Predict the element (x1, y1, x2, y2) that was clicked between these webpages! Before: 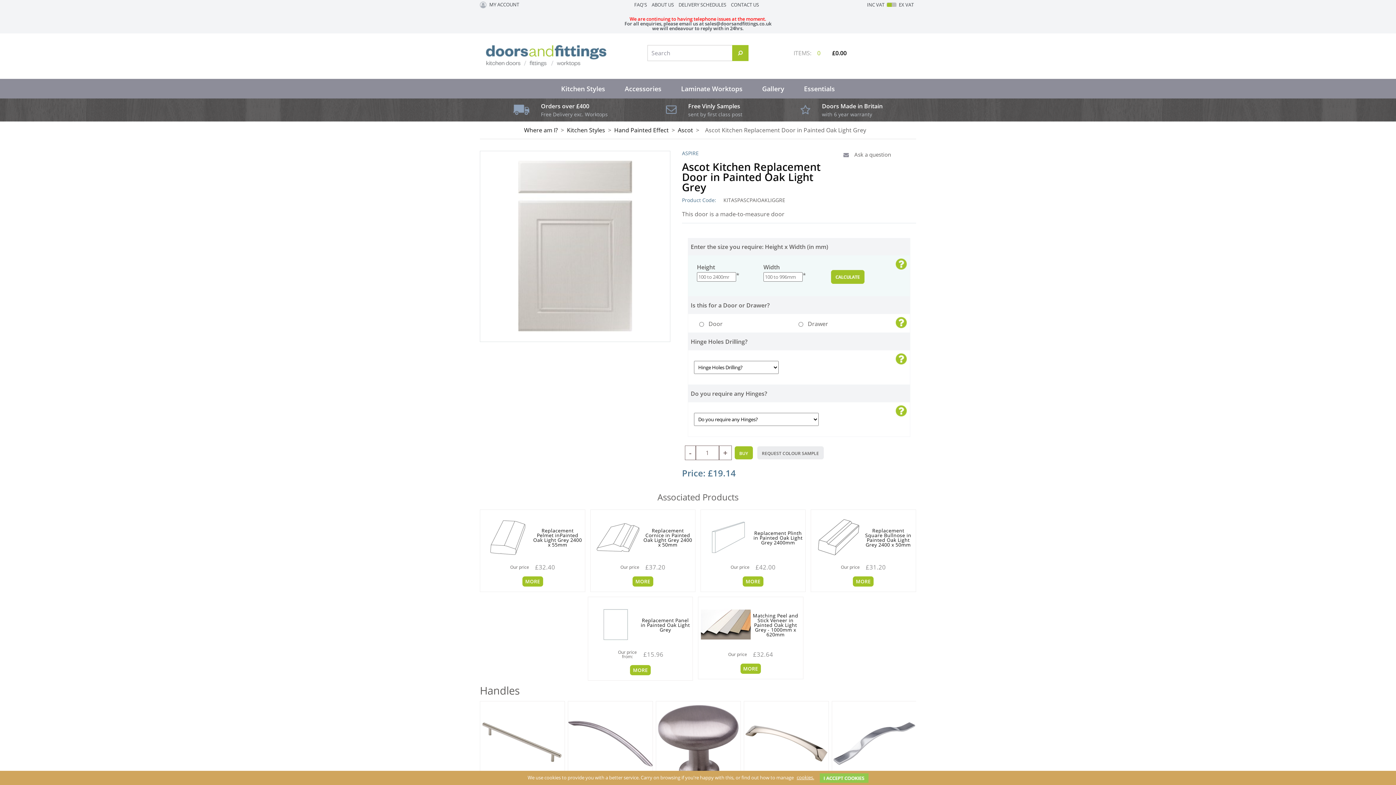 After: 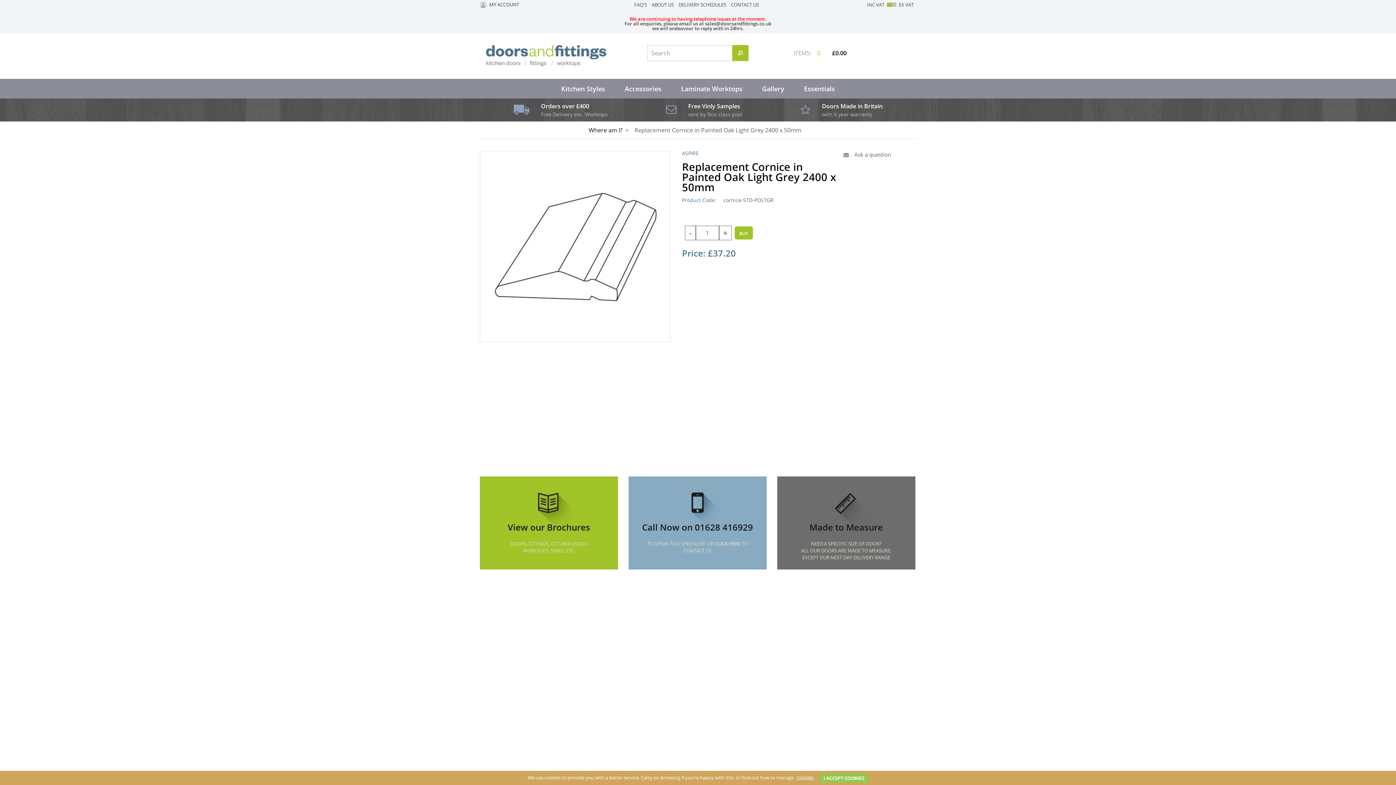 Action: bbox: (632, 576, 653, 586) label: MORE